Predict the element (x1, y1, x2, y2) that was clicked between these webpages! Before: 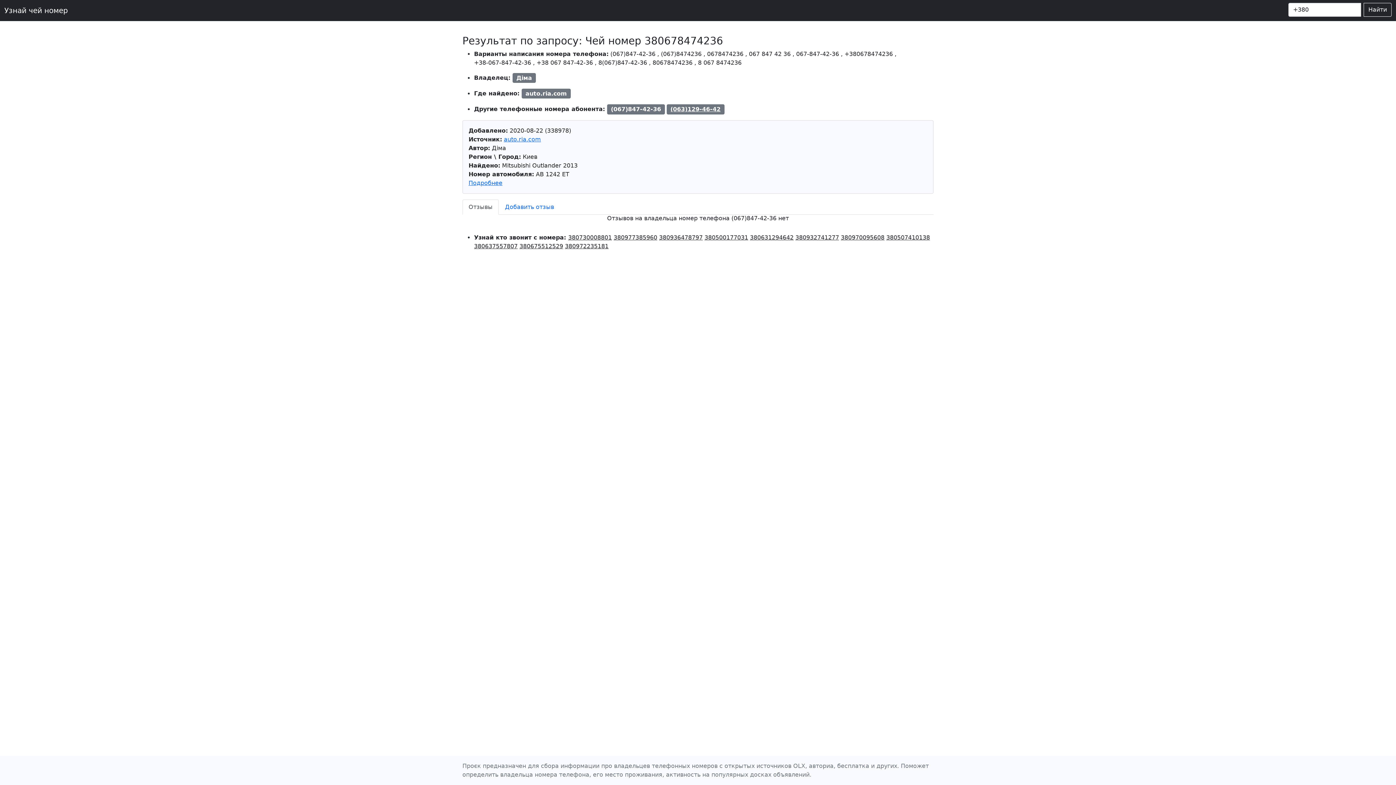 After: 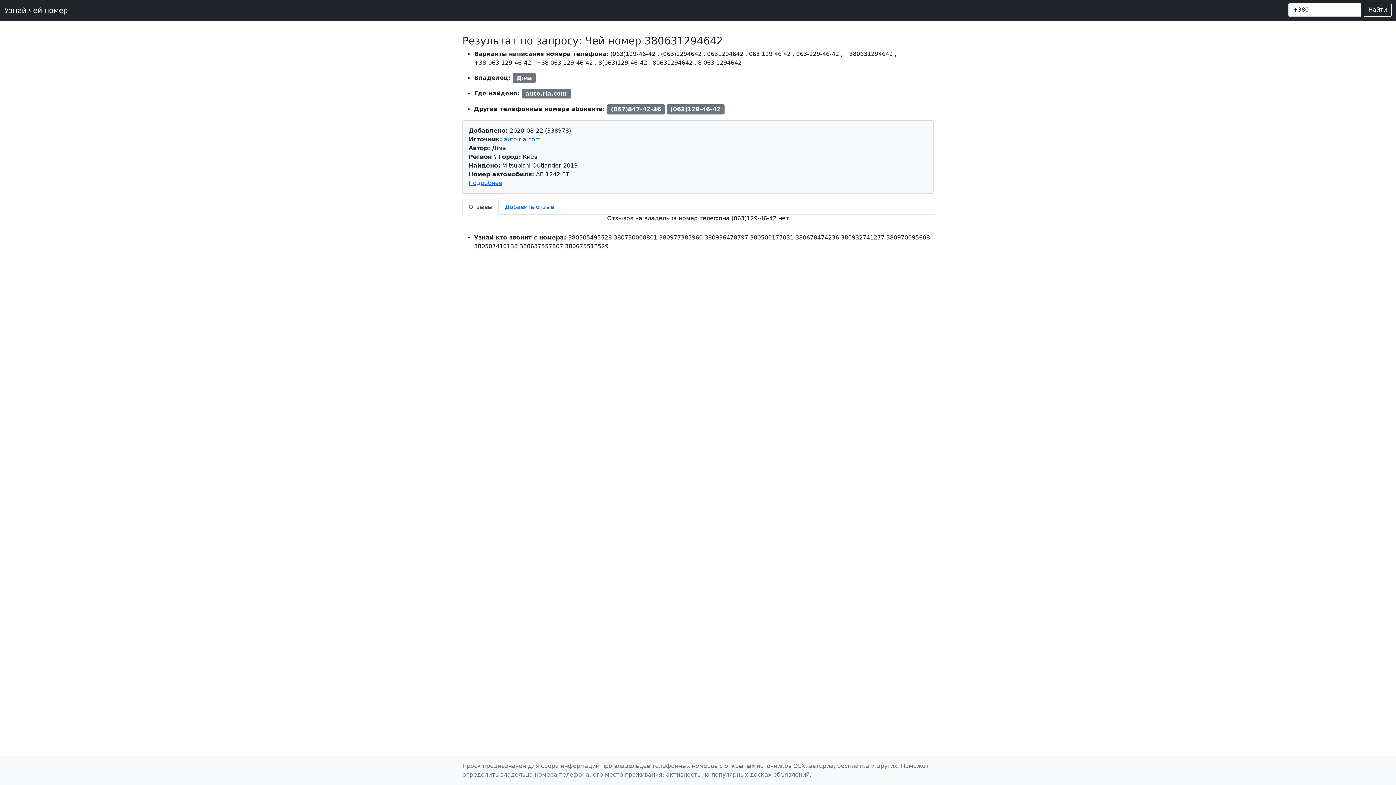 Action: label: (063)129-46-42 bbox: (666, 104, 724, 114)